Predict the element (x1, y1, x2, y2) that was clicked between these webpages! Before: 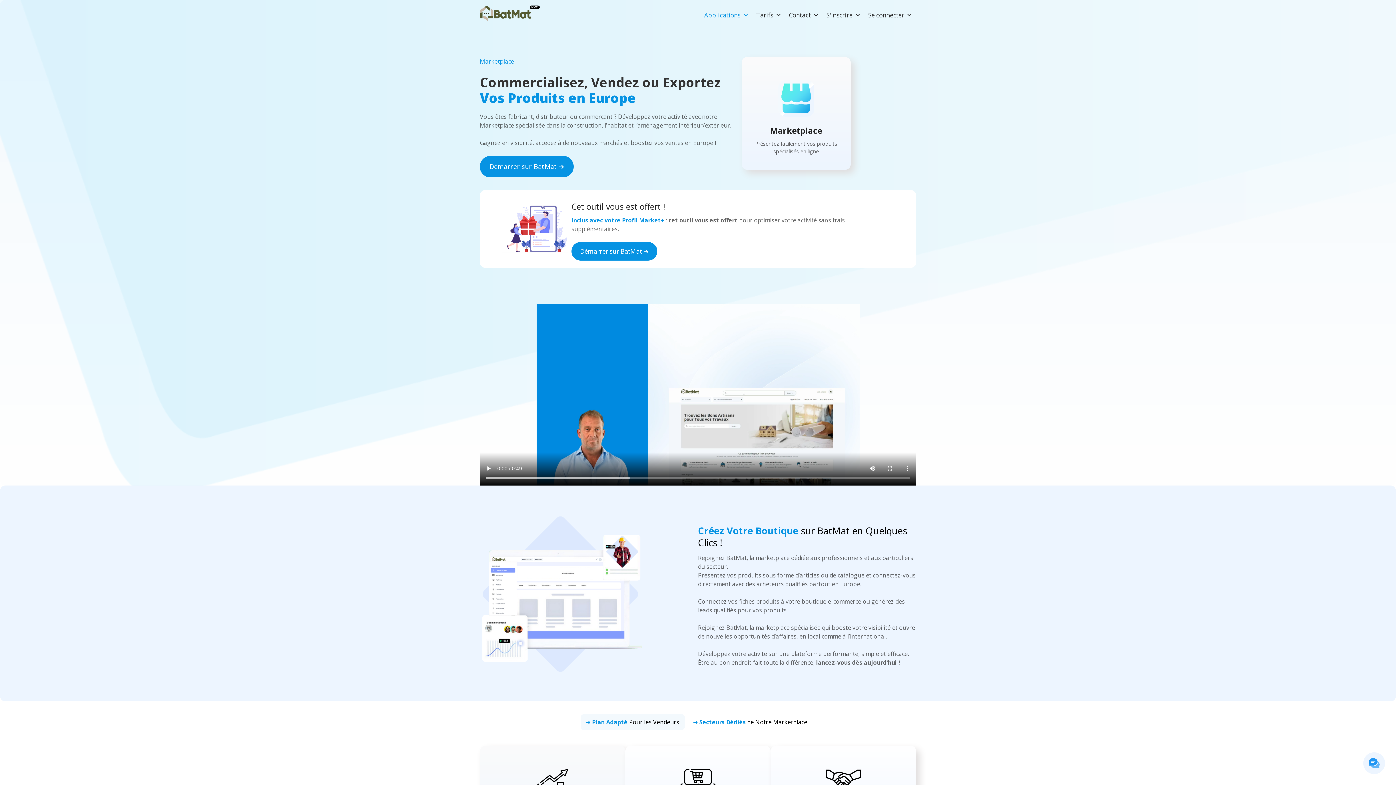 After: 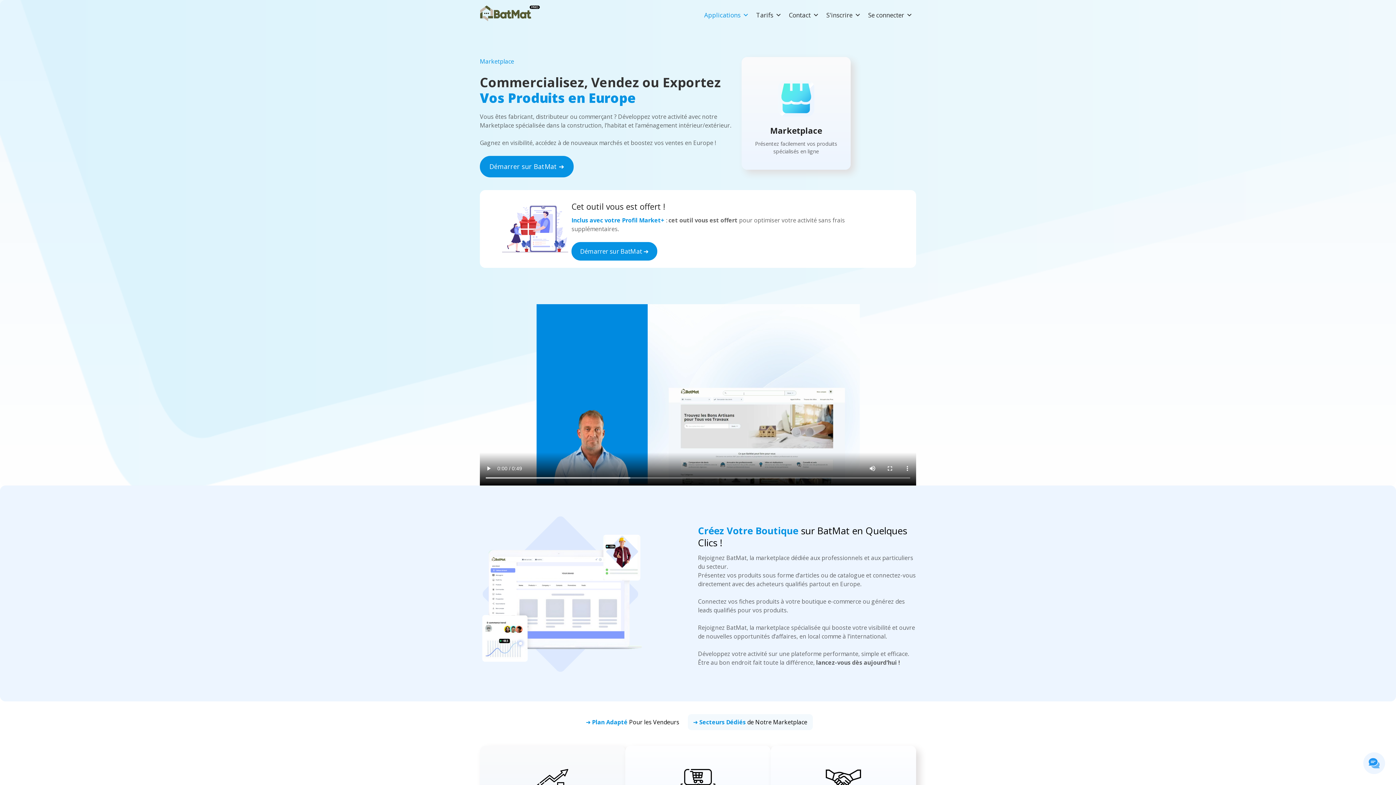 Action: bbox: (687, 714, 812, 730) label: ➜ Secteurs Dédiés de Notre Marketplace